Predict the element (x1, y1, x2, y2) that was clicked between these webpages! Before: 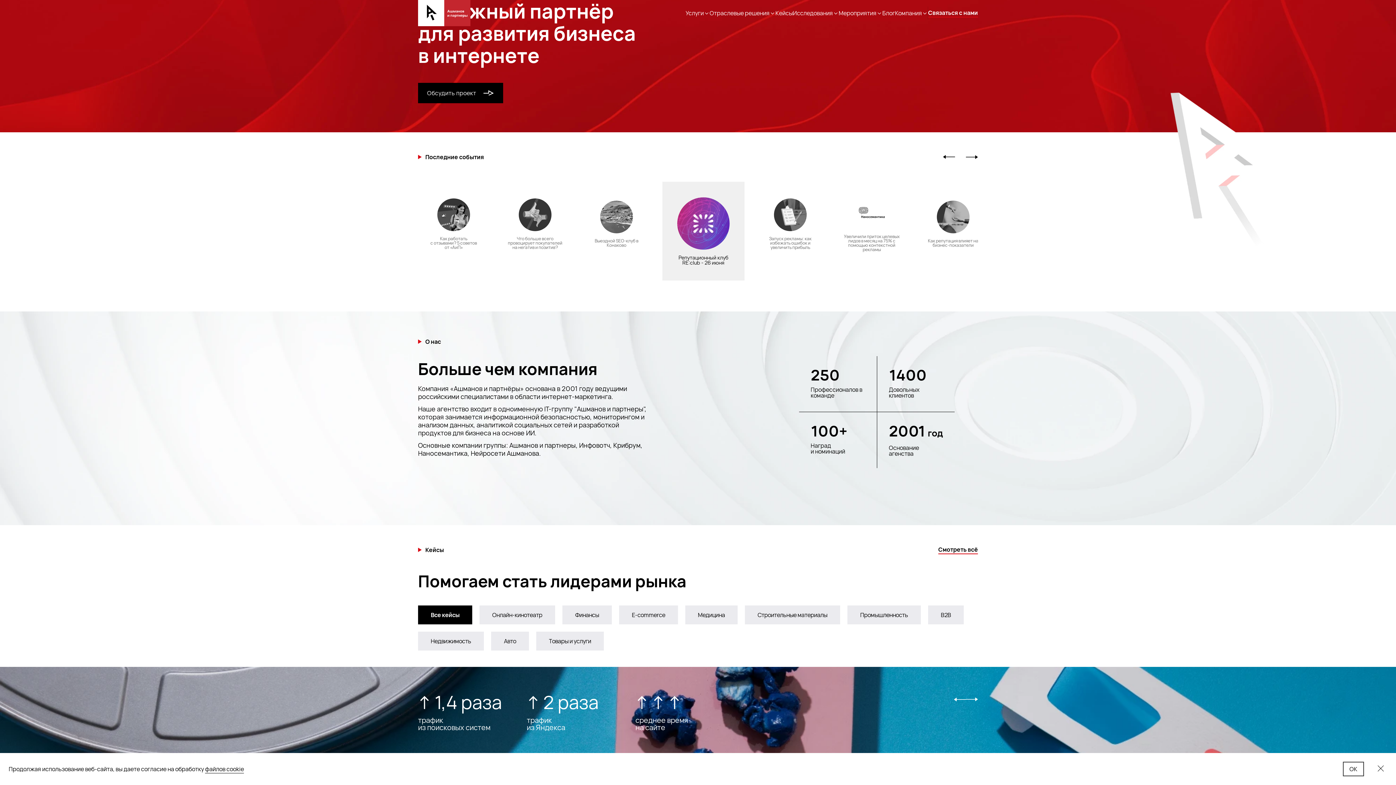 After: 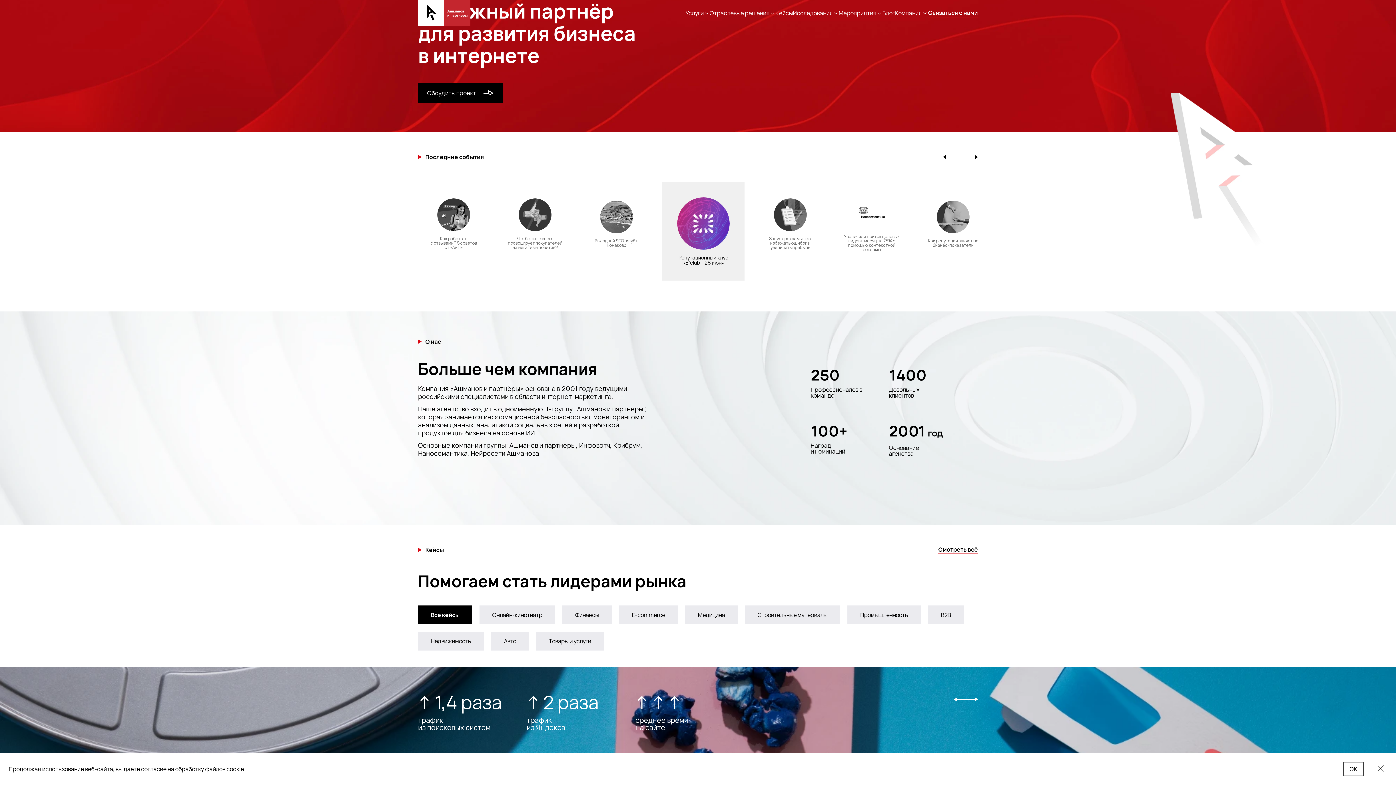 Action: label: Все кейсы bbox: (418, 605, 472, 624)